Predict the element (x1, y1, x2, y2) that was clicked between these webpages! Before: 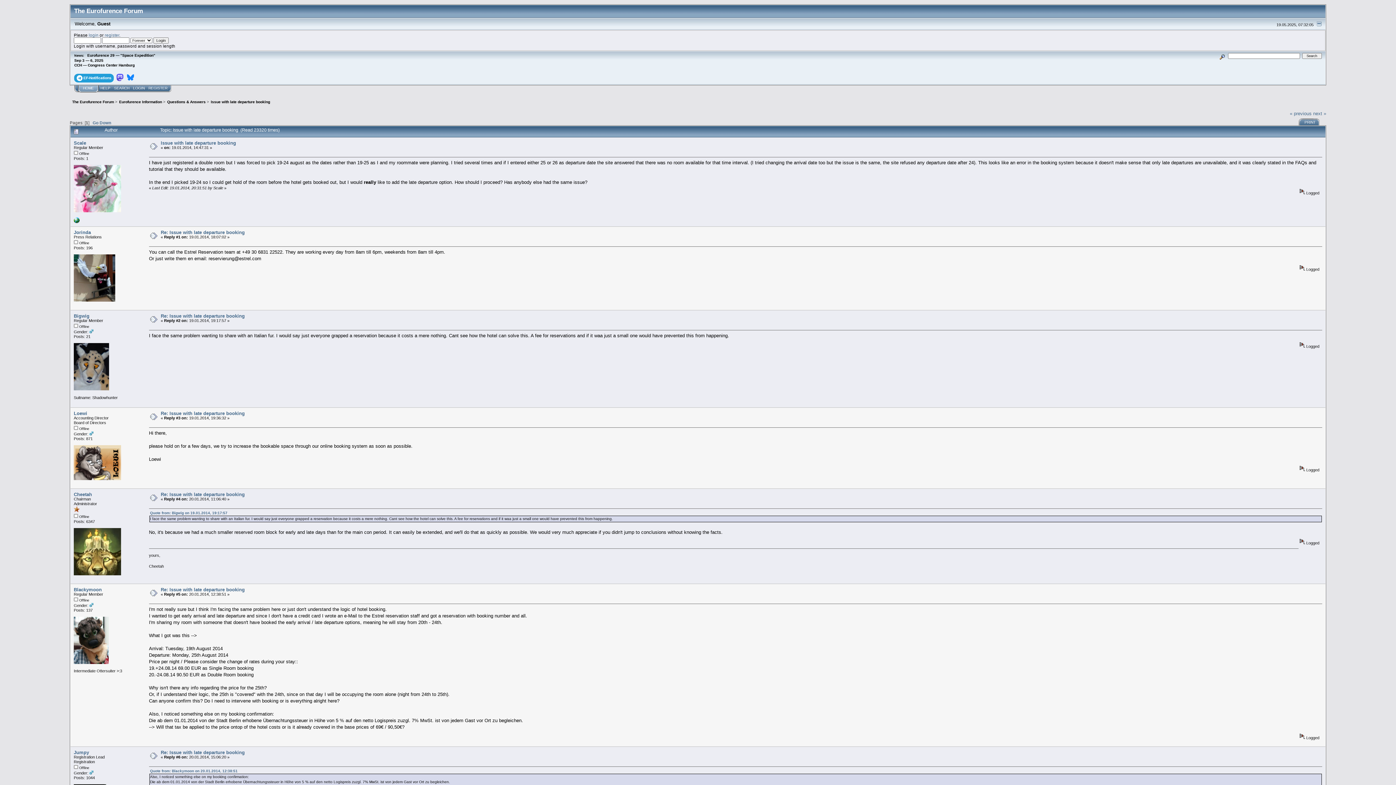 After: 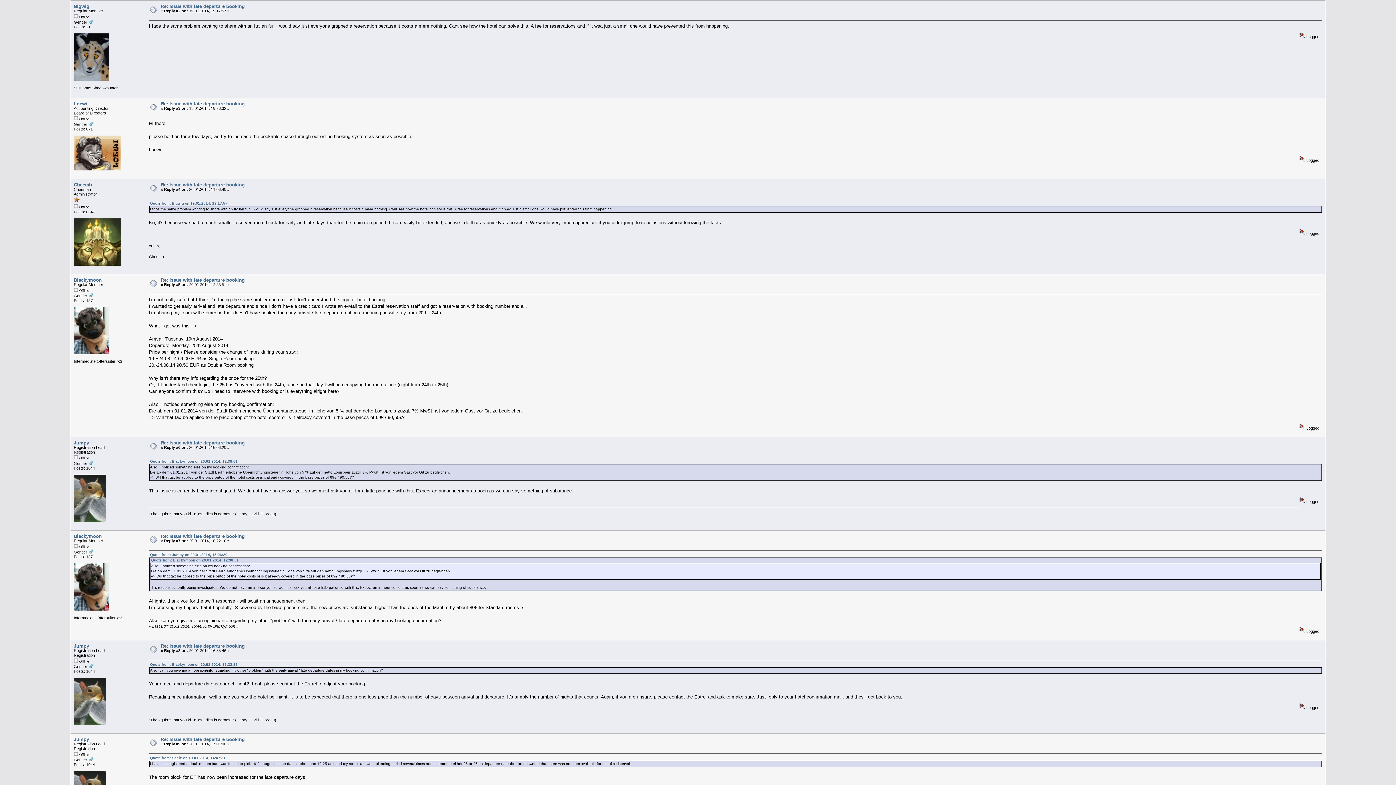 Action: label: Re: Issue with late departure booking bbox: (160, 313, 244, 318)